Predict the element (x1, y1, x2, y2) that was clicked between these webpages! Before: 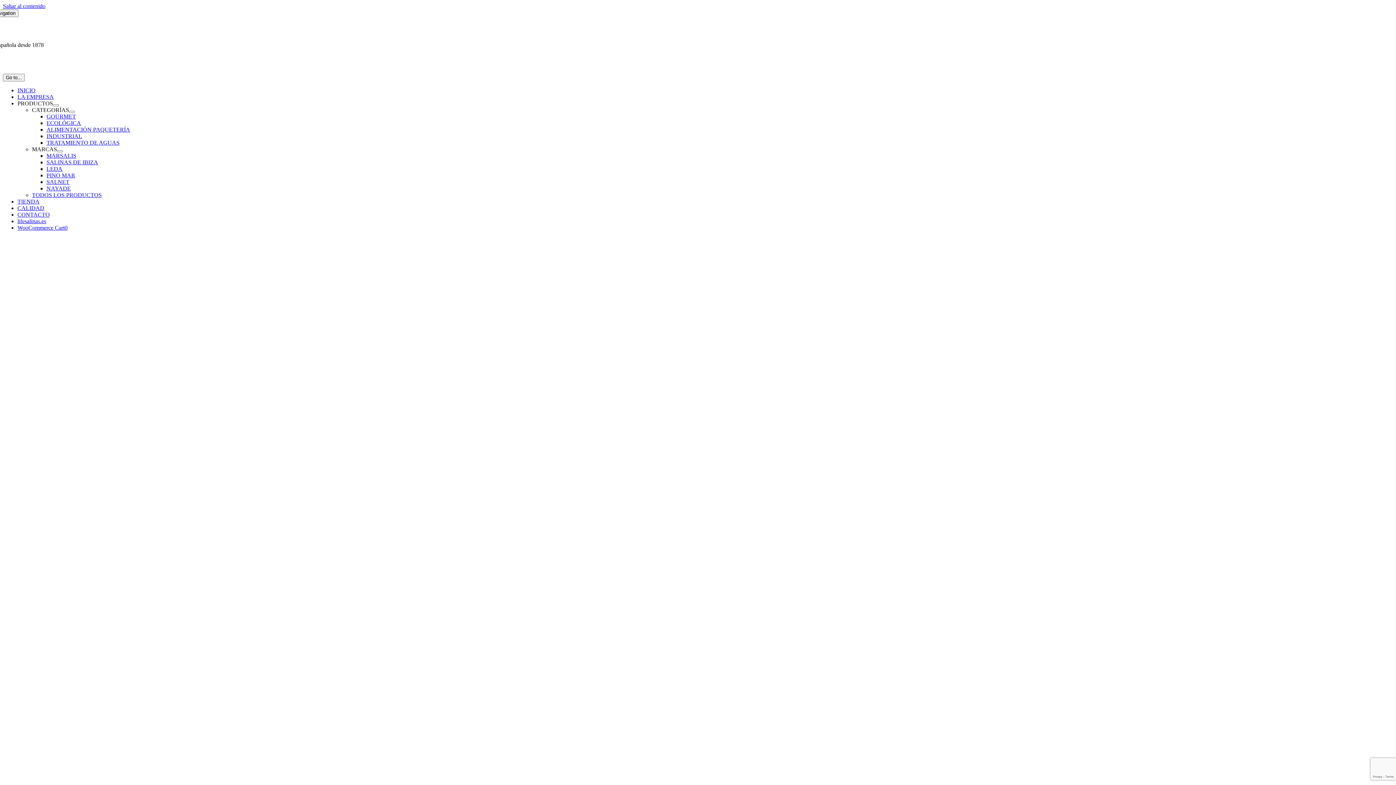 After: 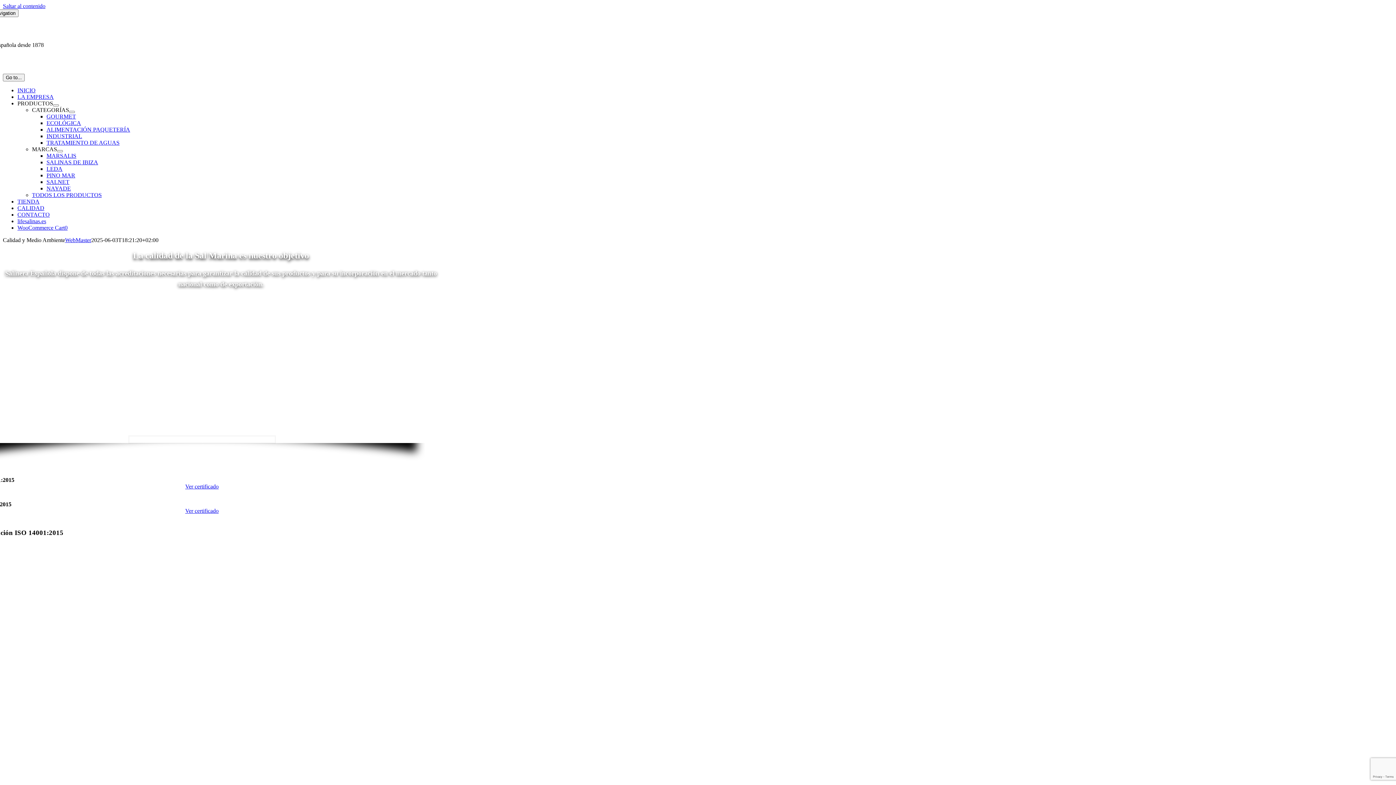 Action: label: CALIDAD bbox: (17, 205, 44, 211)